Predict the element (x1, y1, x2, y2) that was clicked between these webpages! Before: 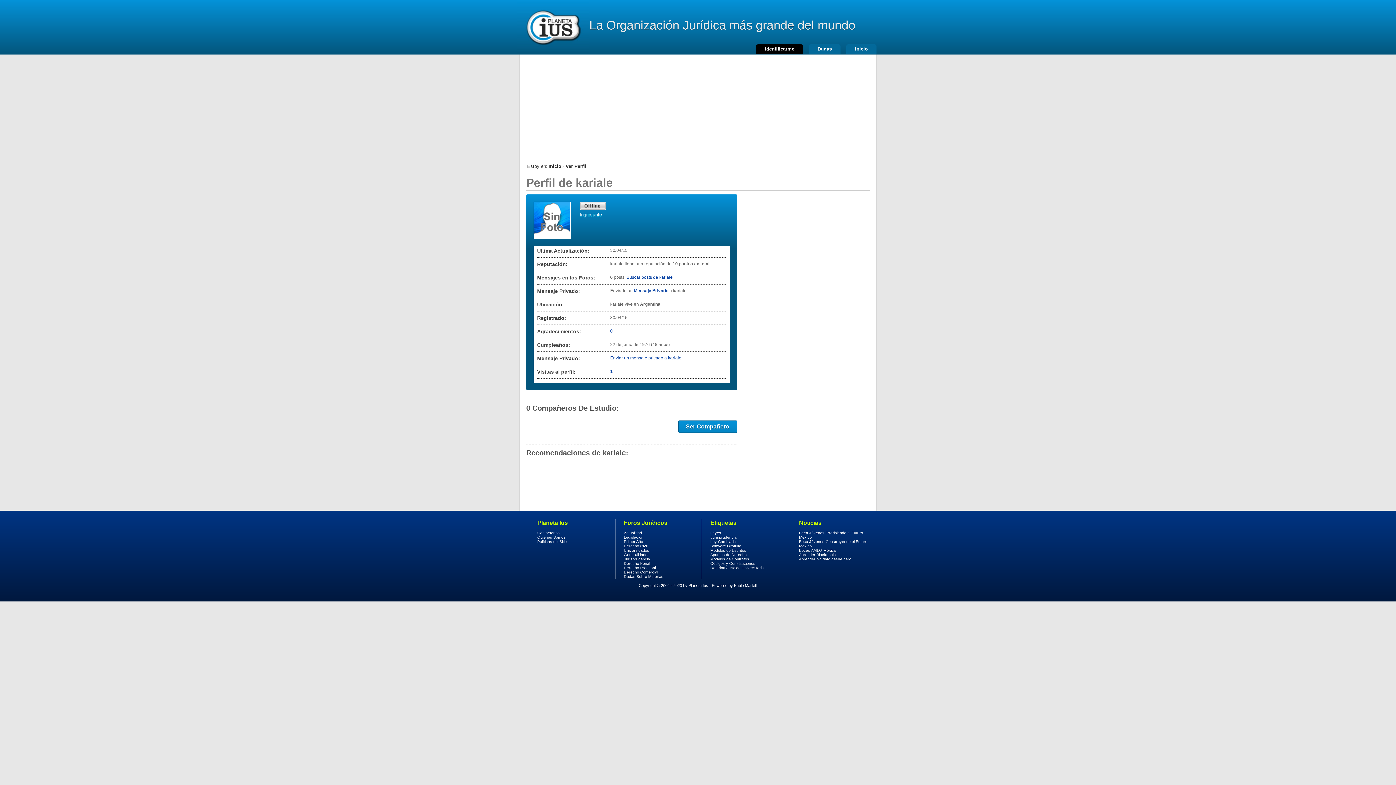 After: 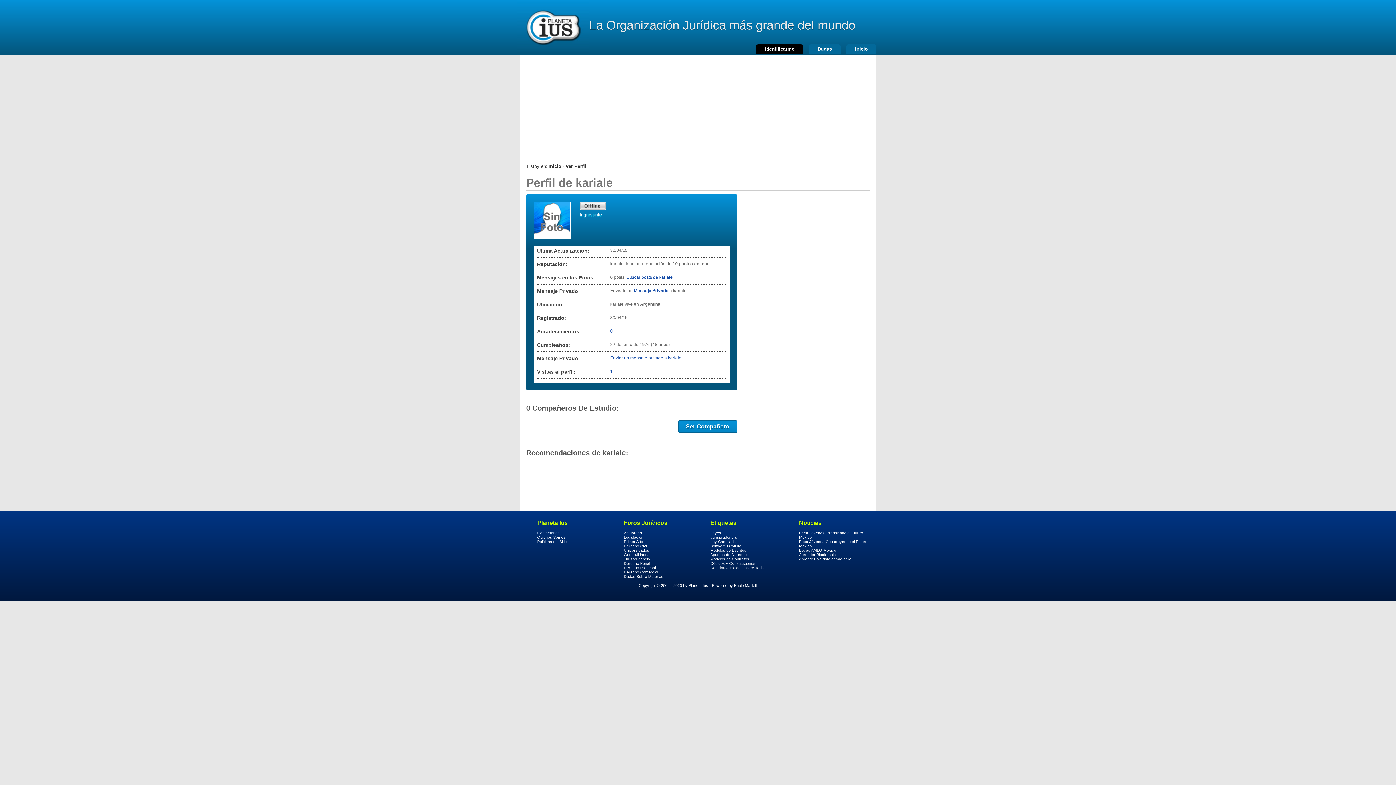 Action: bbox: (537, 530, 560, 535) label: Contáctenos